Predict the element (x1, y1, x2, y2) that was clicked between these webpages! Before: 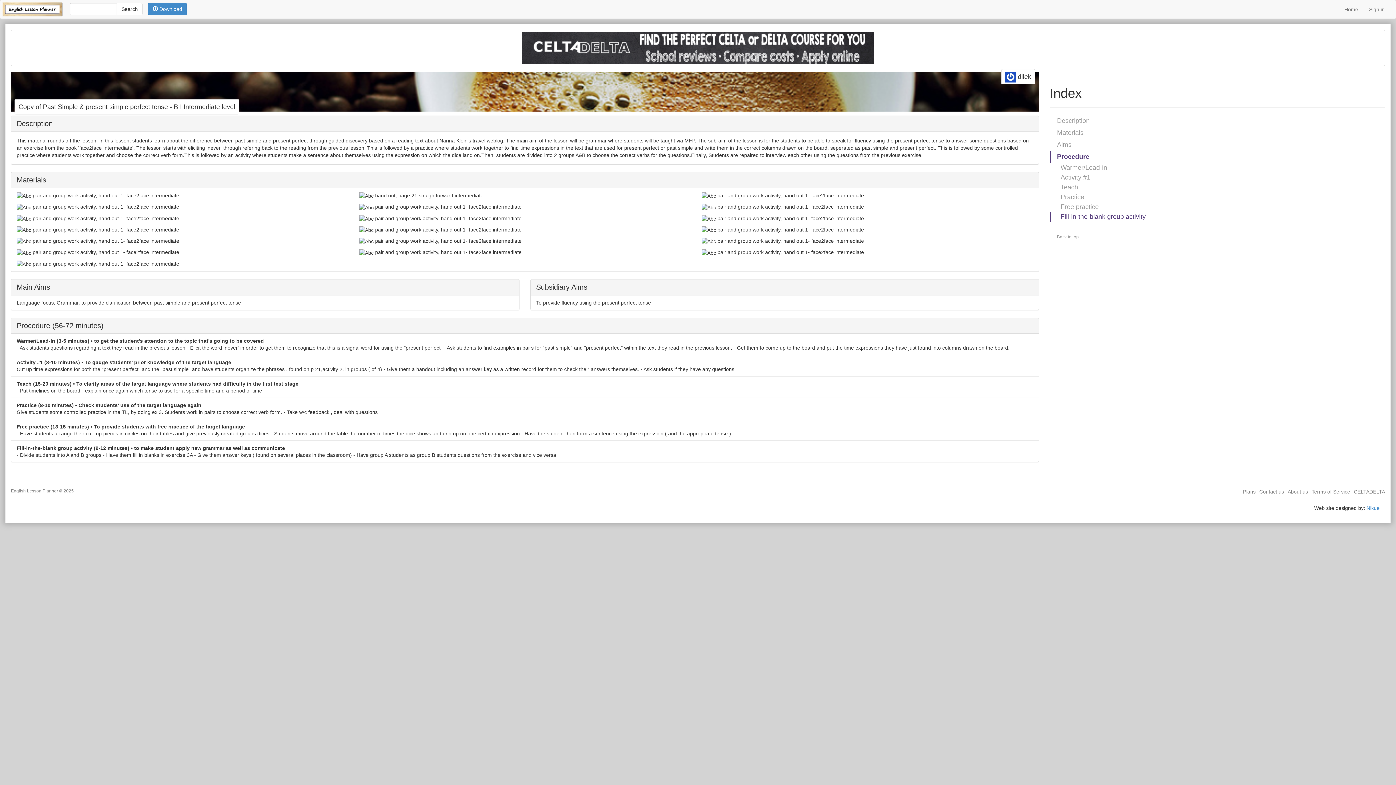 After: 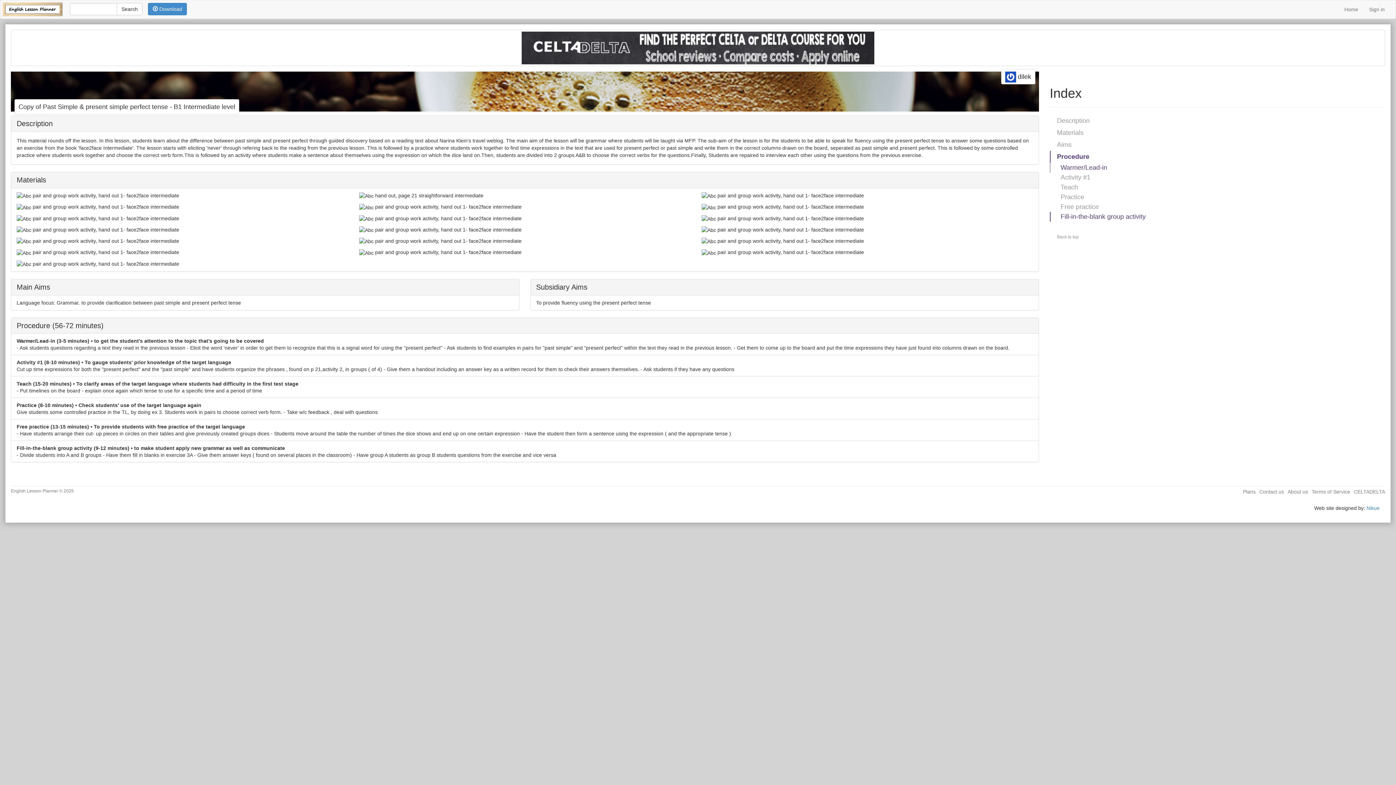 Action: bbox: (1050, 162, 1385, 172) label: Warmer/Lead-in